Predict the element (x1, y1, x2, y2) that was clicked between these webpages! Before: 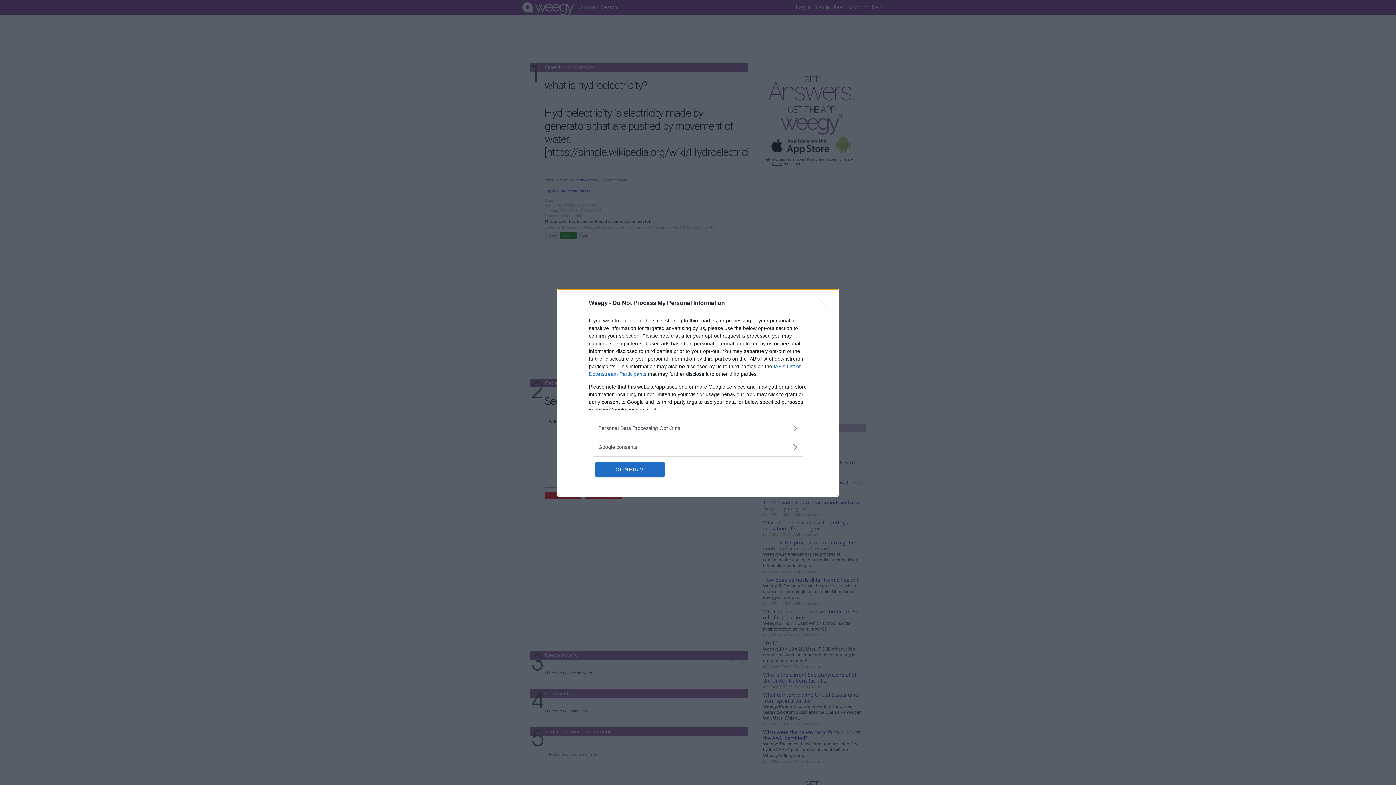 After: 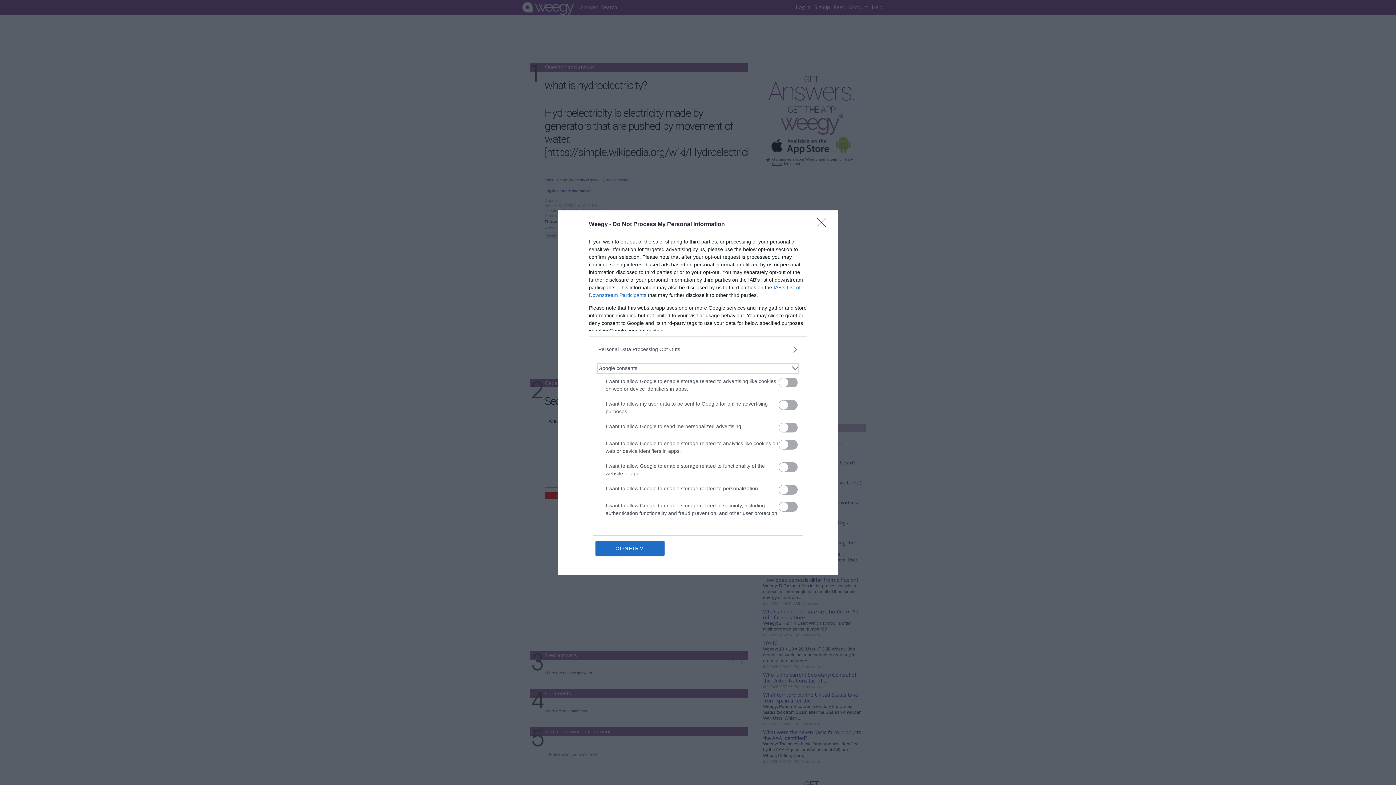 Action: label: Google consents bbox: (598, 443, 797, 451)